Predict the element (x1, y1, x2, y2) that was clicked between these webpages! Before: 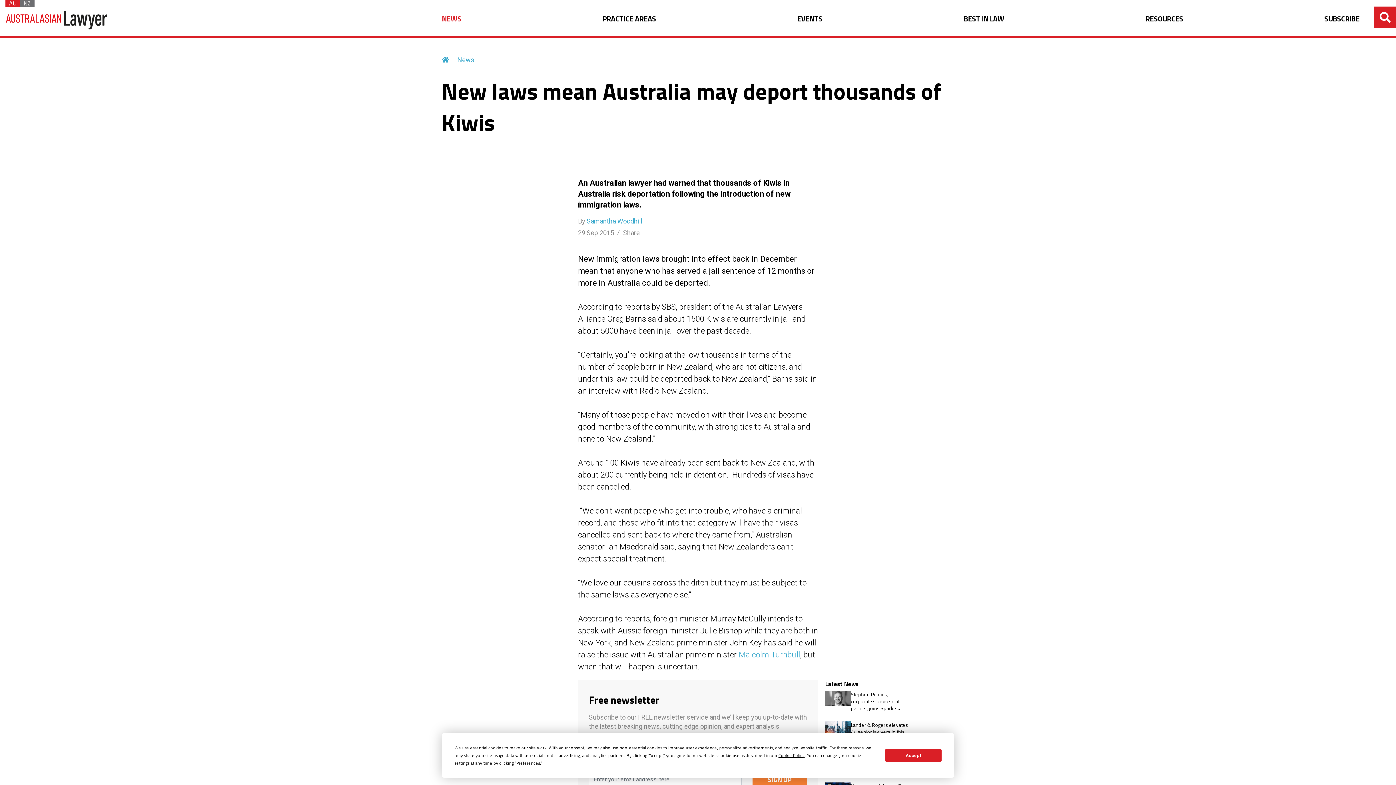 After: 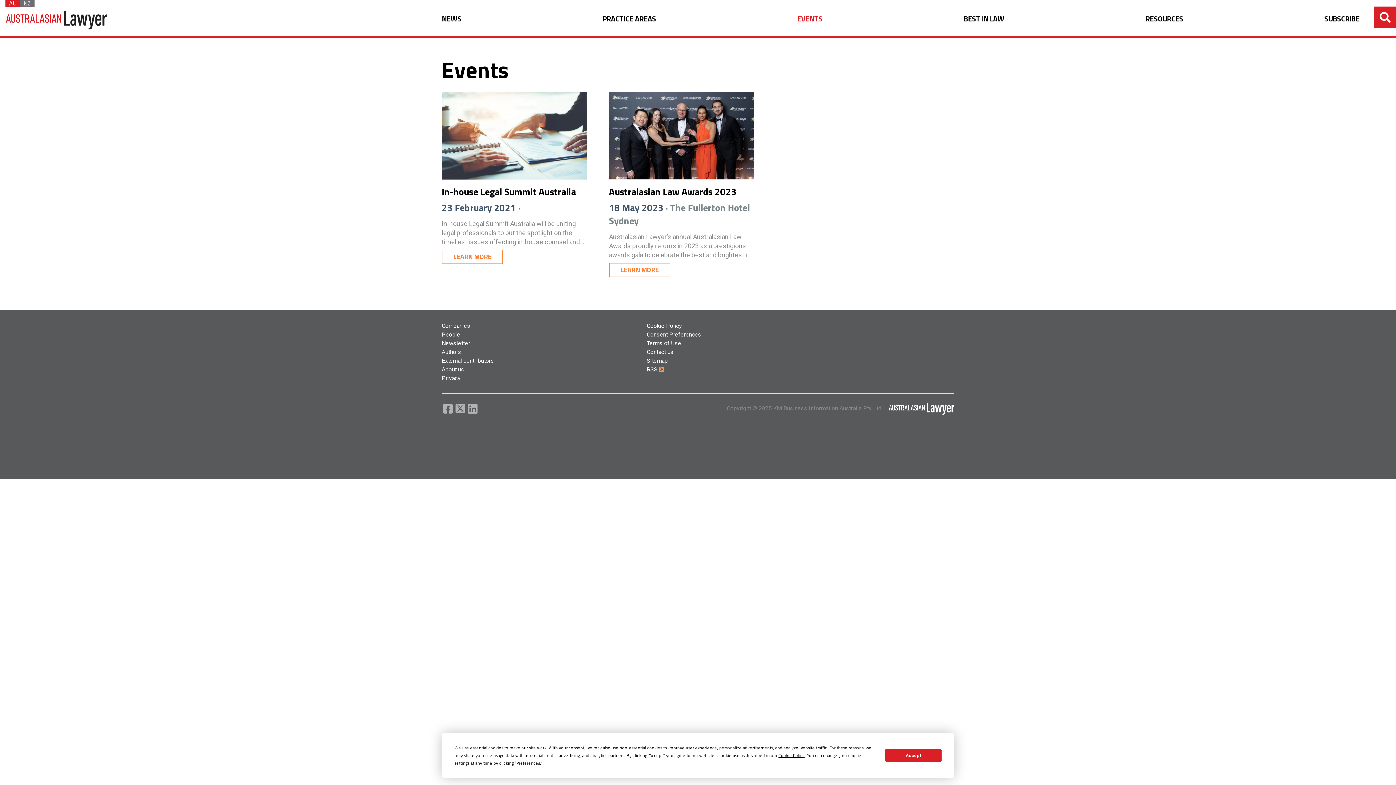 Action: label: EVENTS bbox: (797, 13, 822, 32)